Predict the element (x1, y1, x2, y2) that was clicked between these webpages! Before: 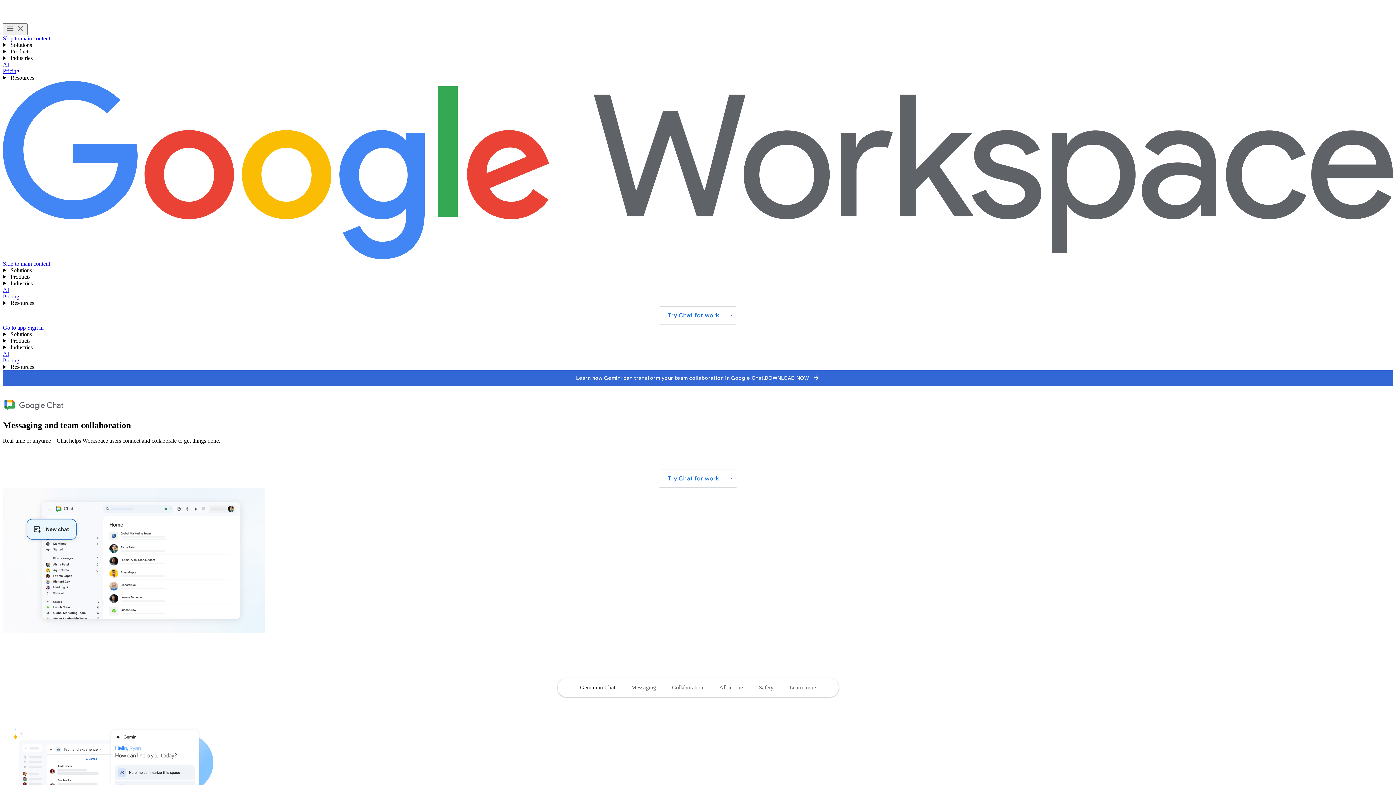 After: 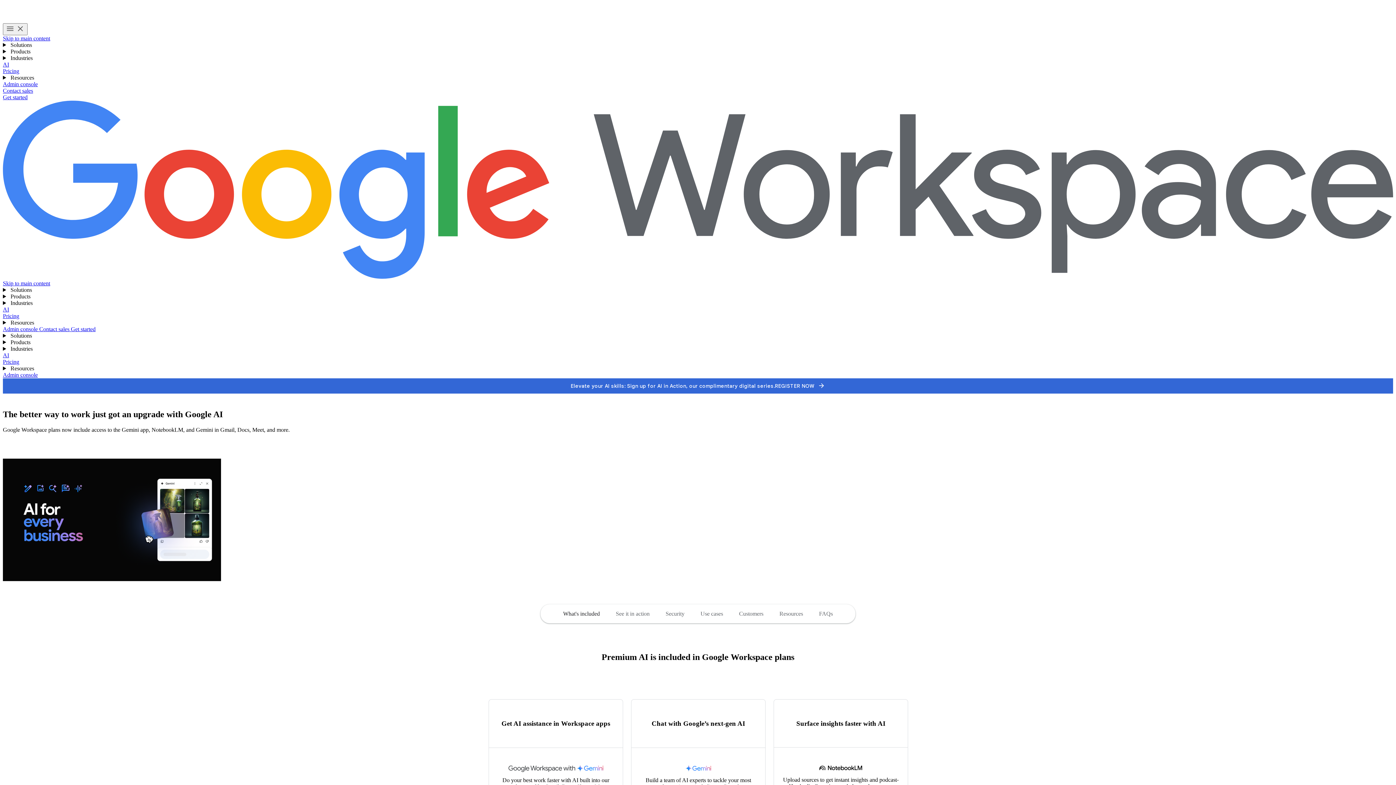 Action: bbox: (2, 61, 9, 67) label: AI